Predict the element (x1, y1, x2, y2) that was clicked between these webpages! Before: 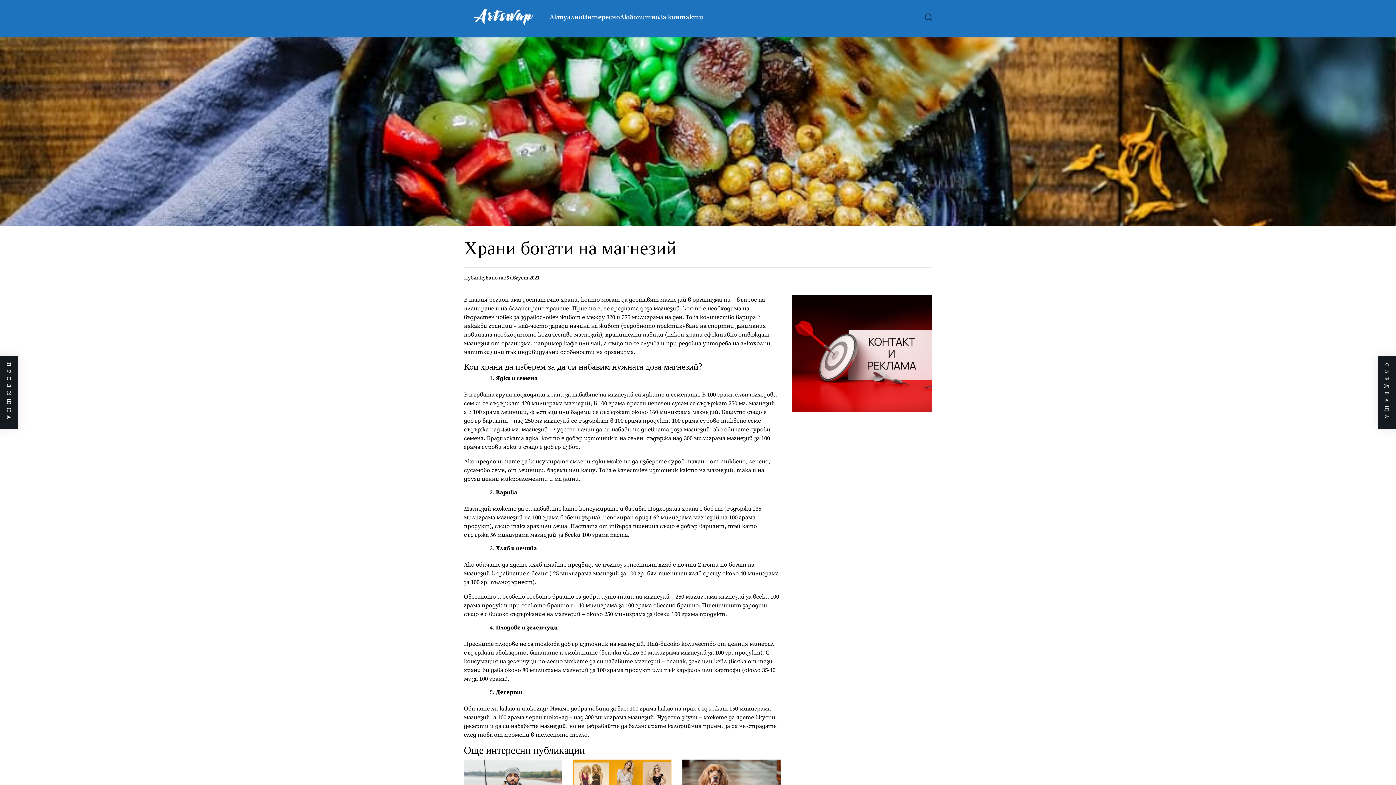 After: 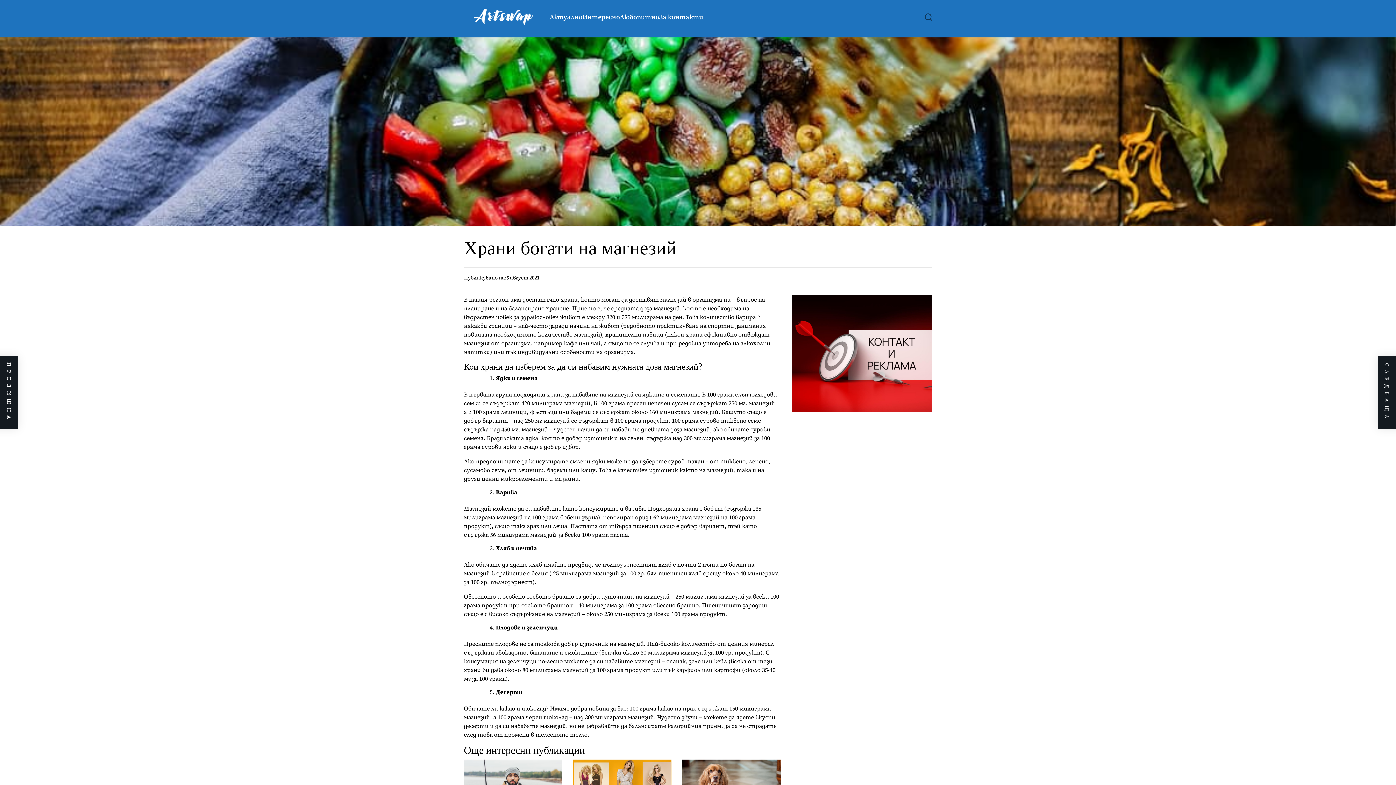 Action: bbox: (506, 274, 539, 280) label: 5 август 2021